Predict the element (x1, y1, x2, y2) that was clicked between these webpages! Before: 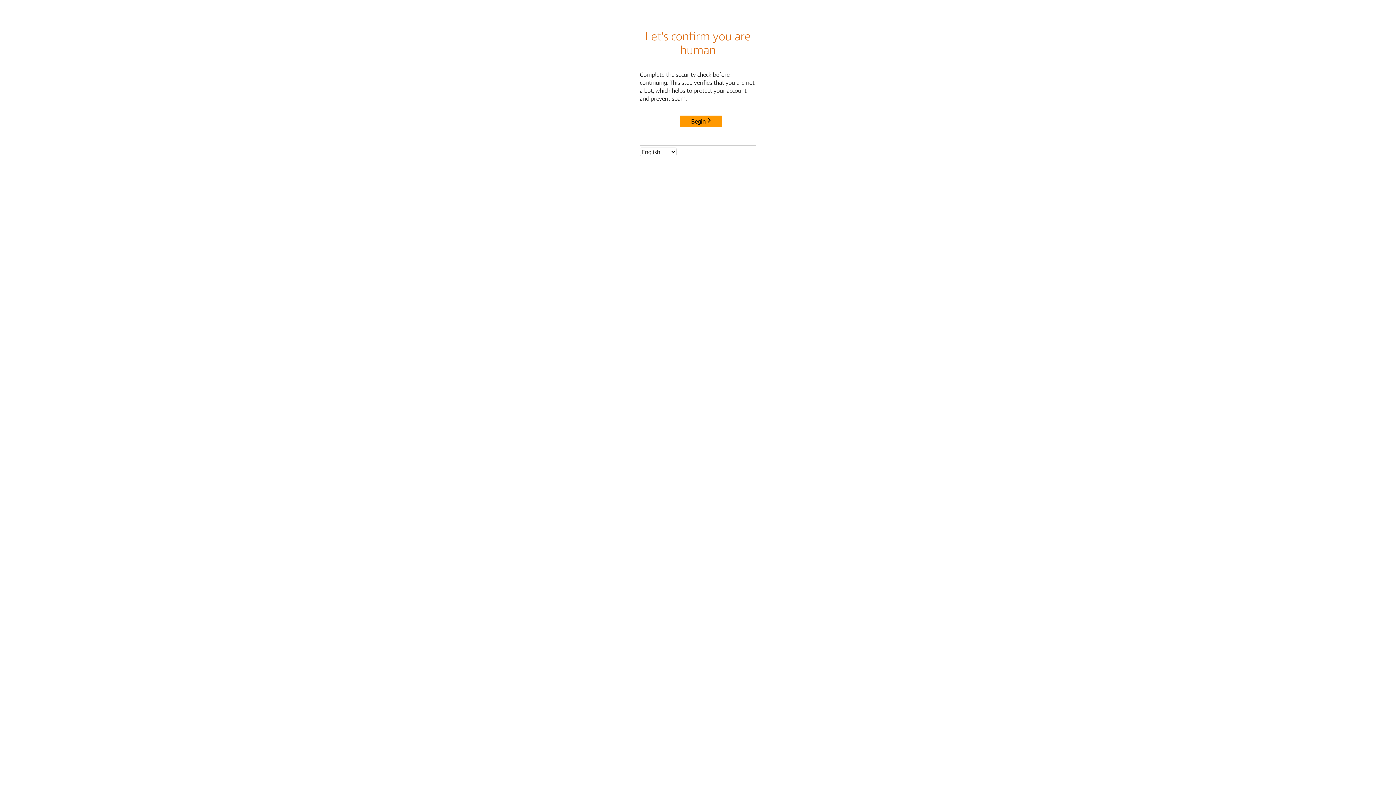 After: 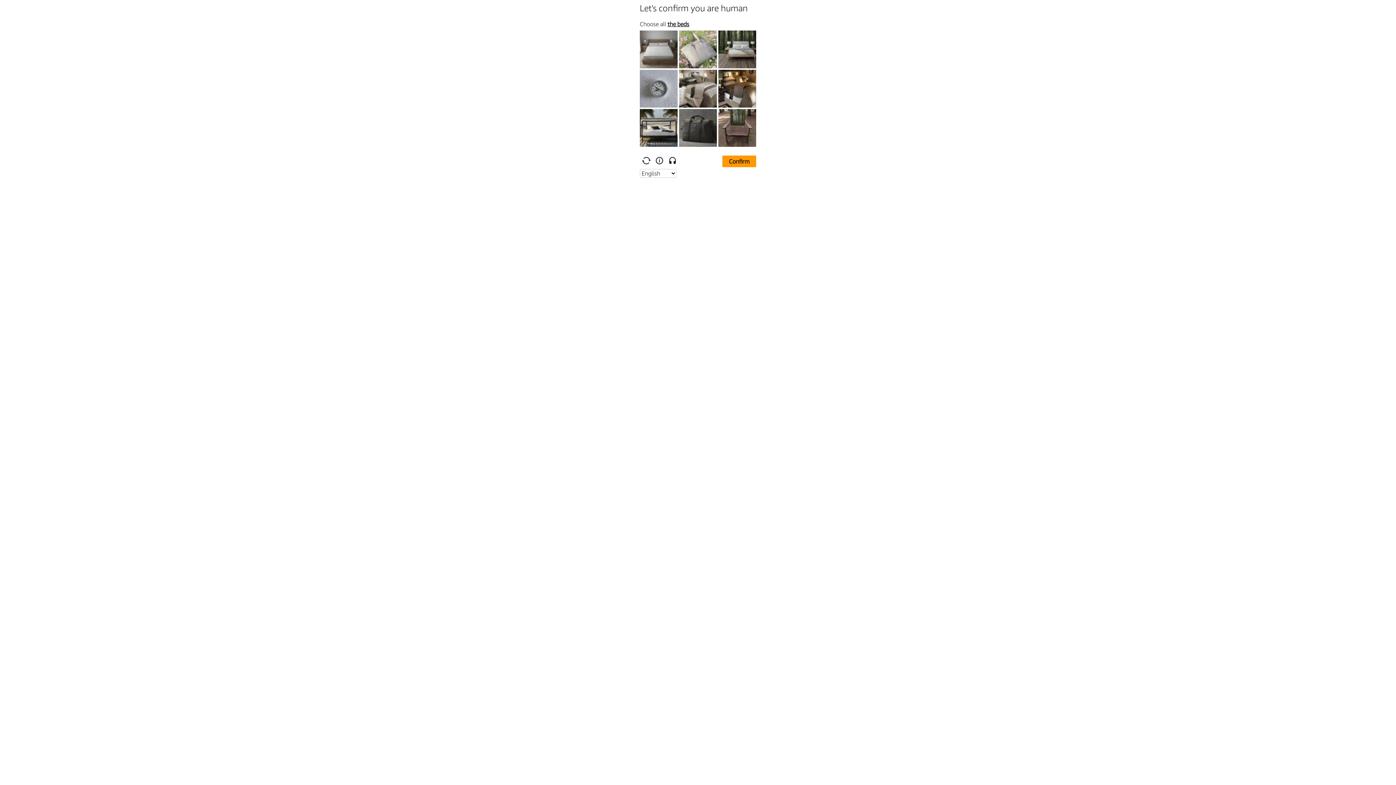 Action: bbox: (680, 115, 722, 127) label: Begin